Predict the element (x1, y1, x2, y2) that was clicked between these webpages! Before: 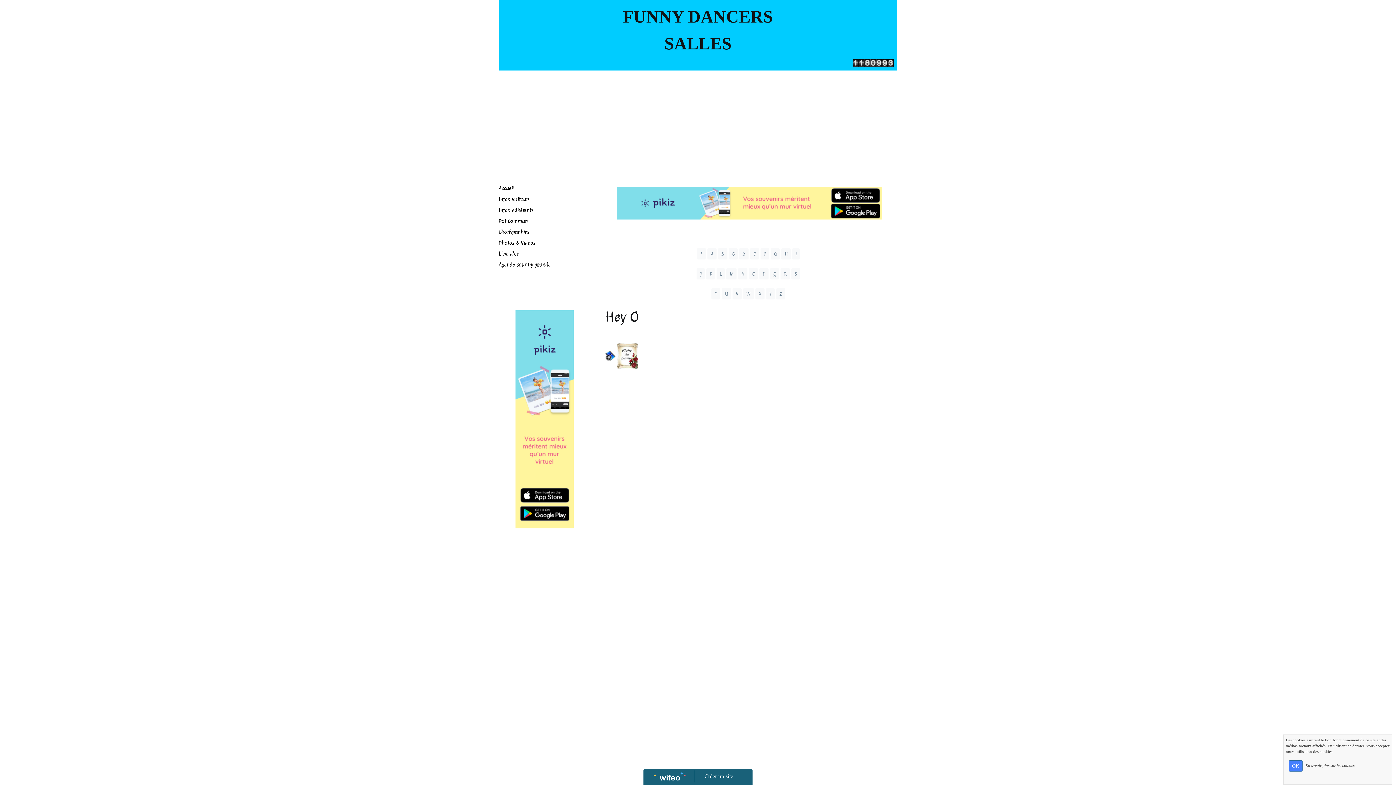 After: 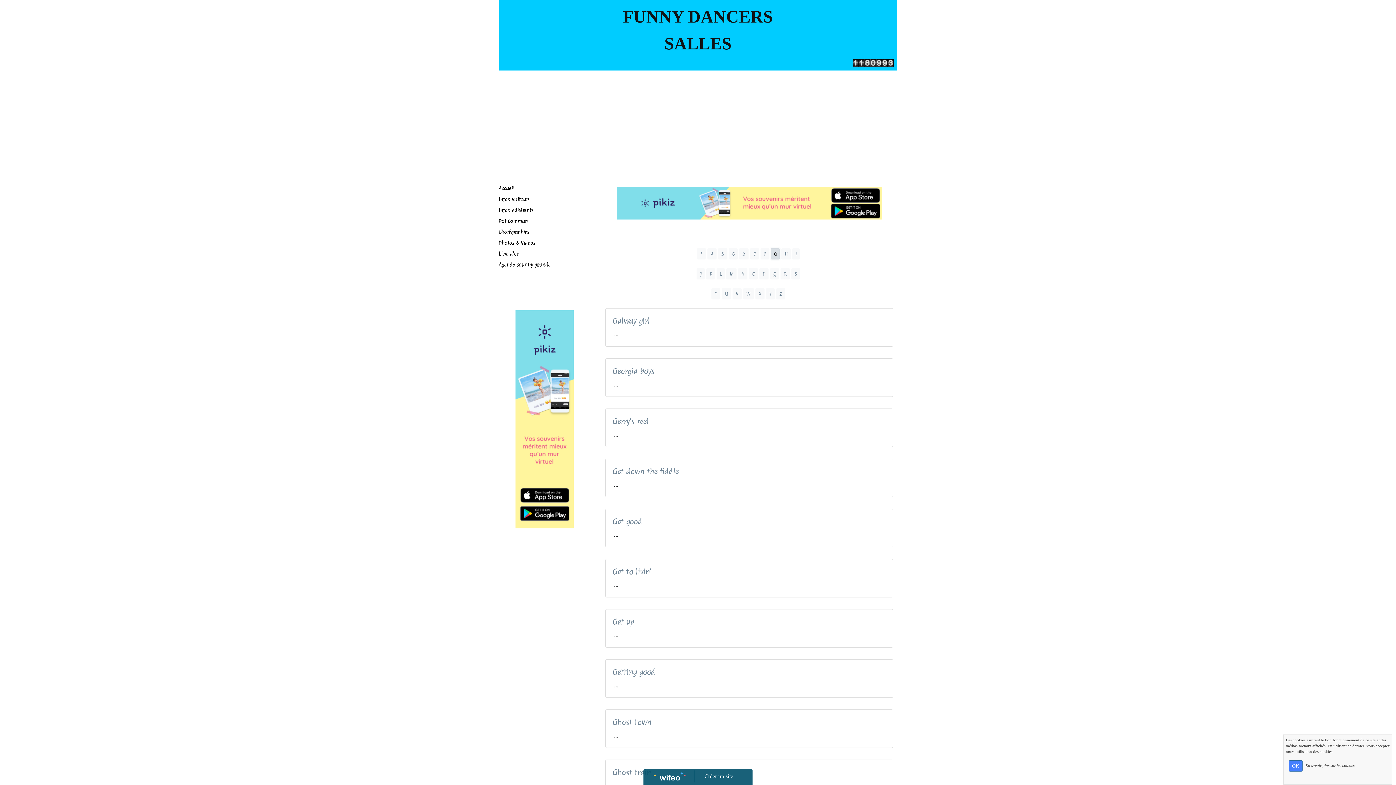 Action: label: G bbox: (771, 248, 780, 259)